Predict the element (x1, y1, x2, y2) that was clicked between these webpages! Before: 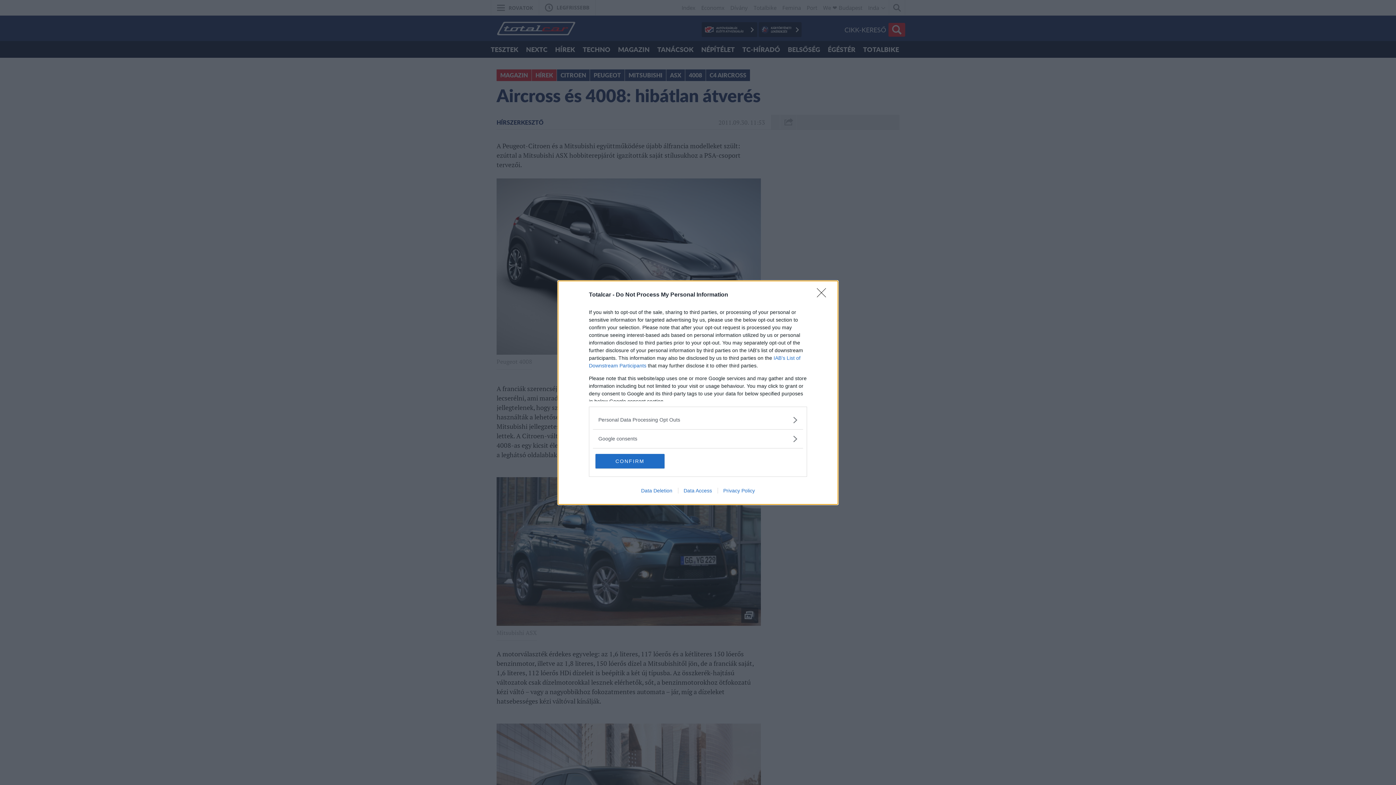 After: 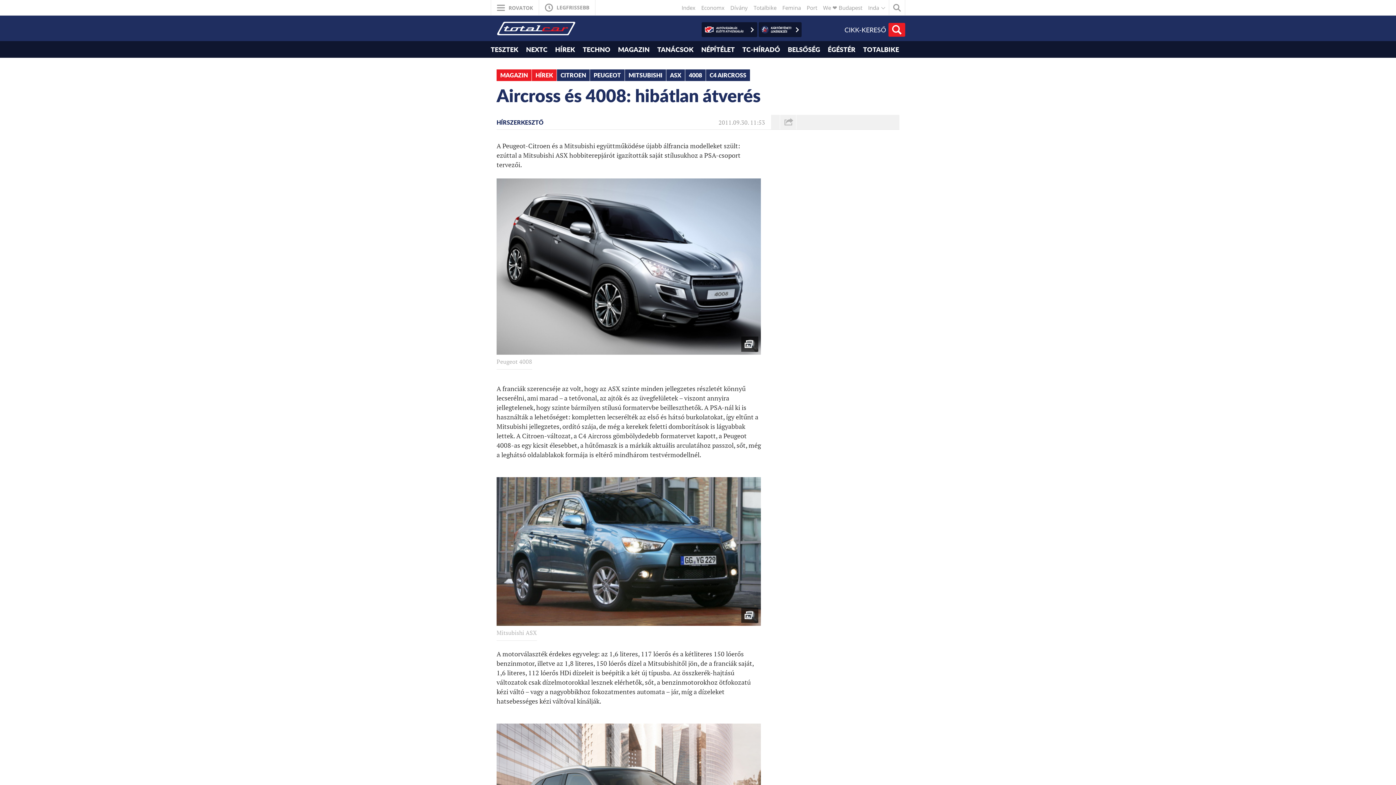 Action: label: Close bbox: (817, 288, 830, 302)